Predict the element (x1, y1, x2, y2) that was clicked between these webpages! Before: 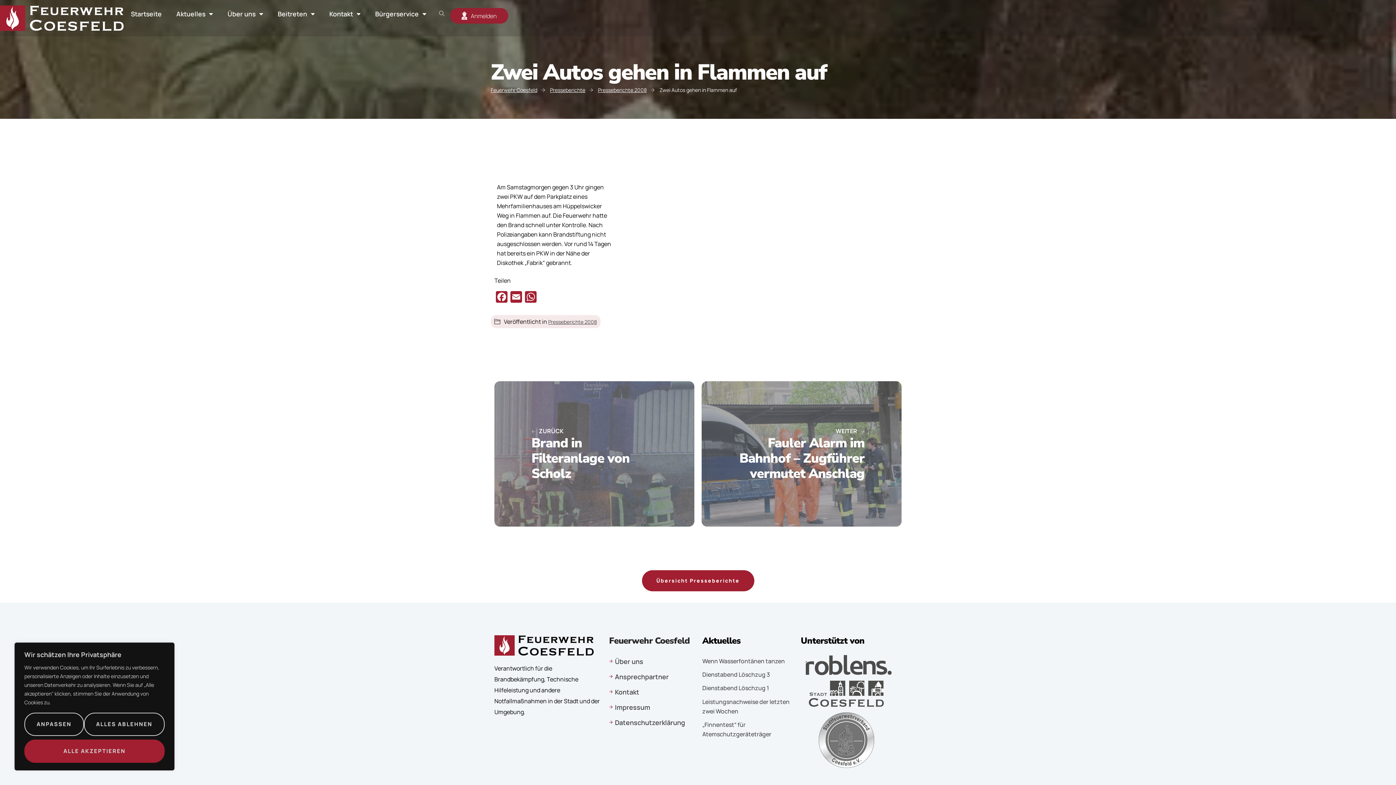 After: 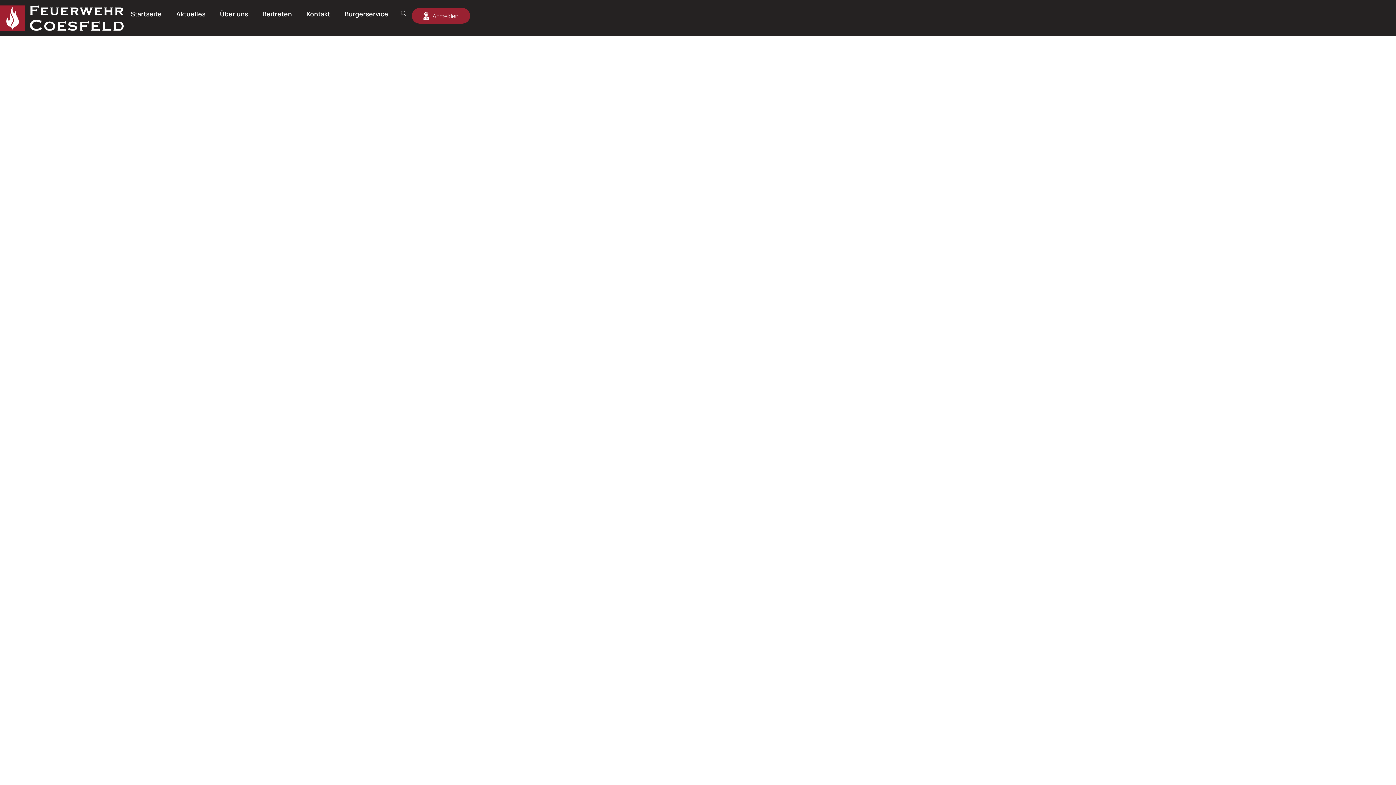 Action: label: Ansprechpartner bbox: (615, 672, 668, 682)